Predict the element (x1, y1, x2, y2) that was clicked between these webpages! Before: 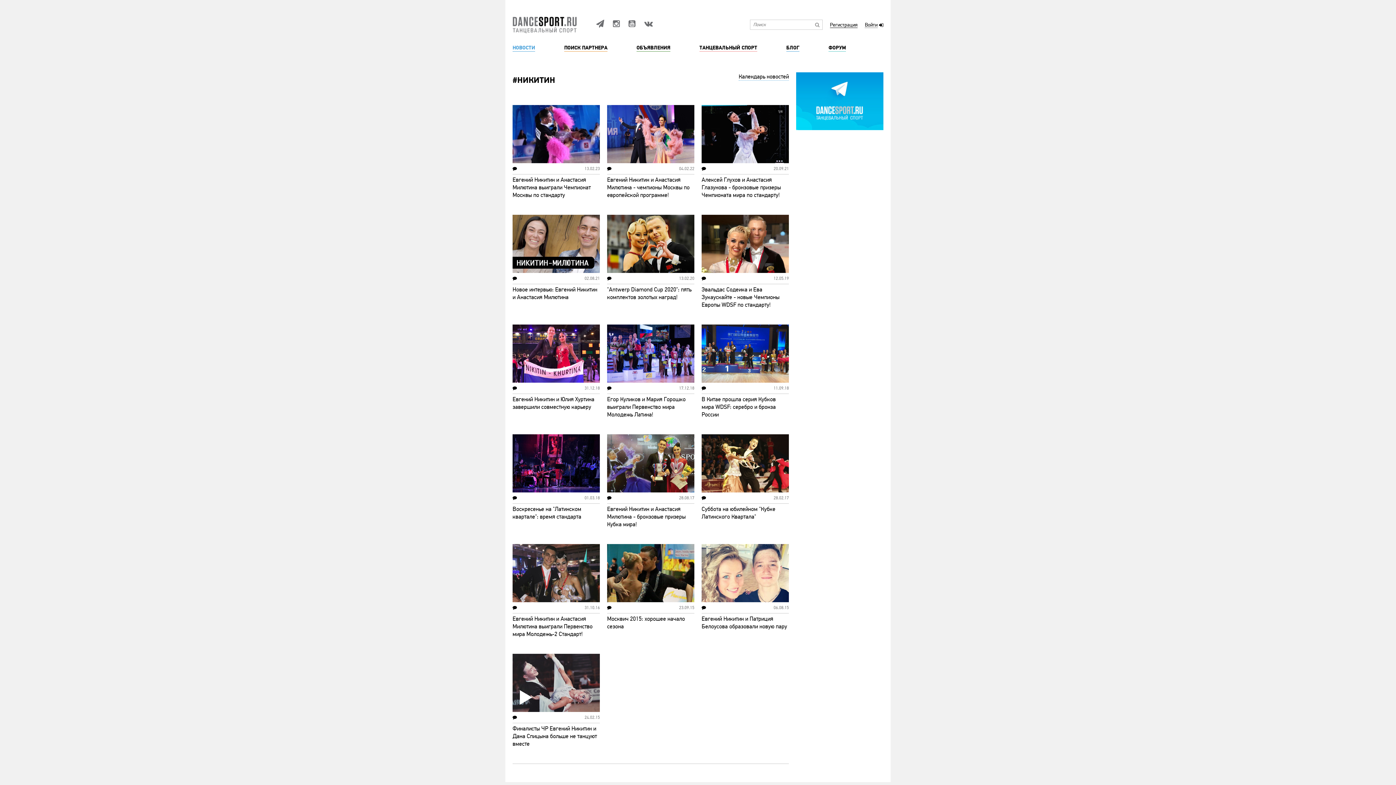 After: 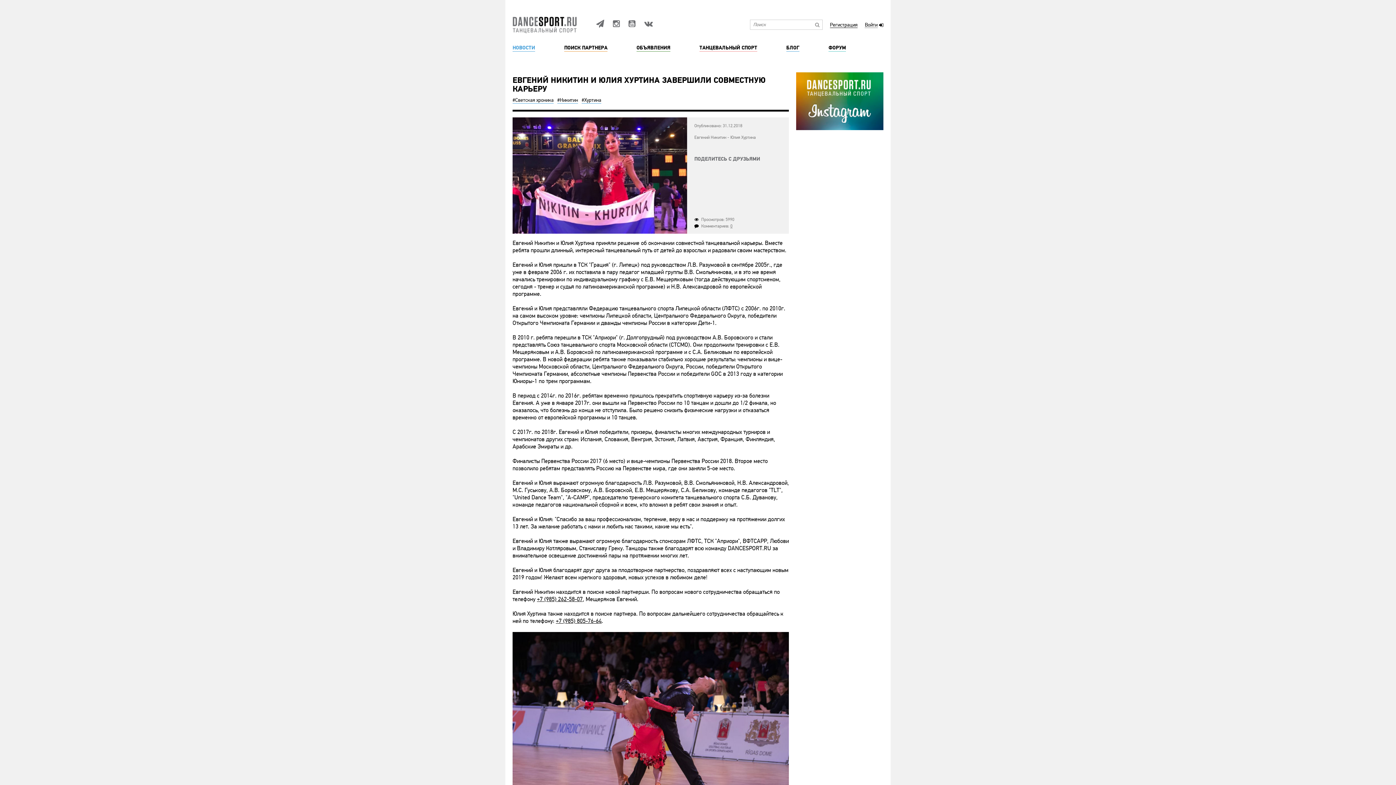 Action: label: Евгений Никитин и Юлия Хуртина завершили совместную карьеру bbox: (512, 396, 594, 410)